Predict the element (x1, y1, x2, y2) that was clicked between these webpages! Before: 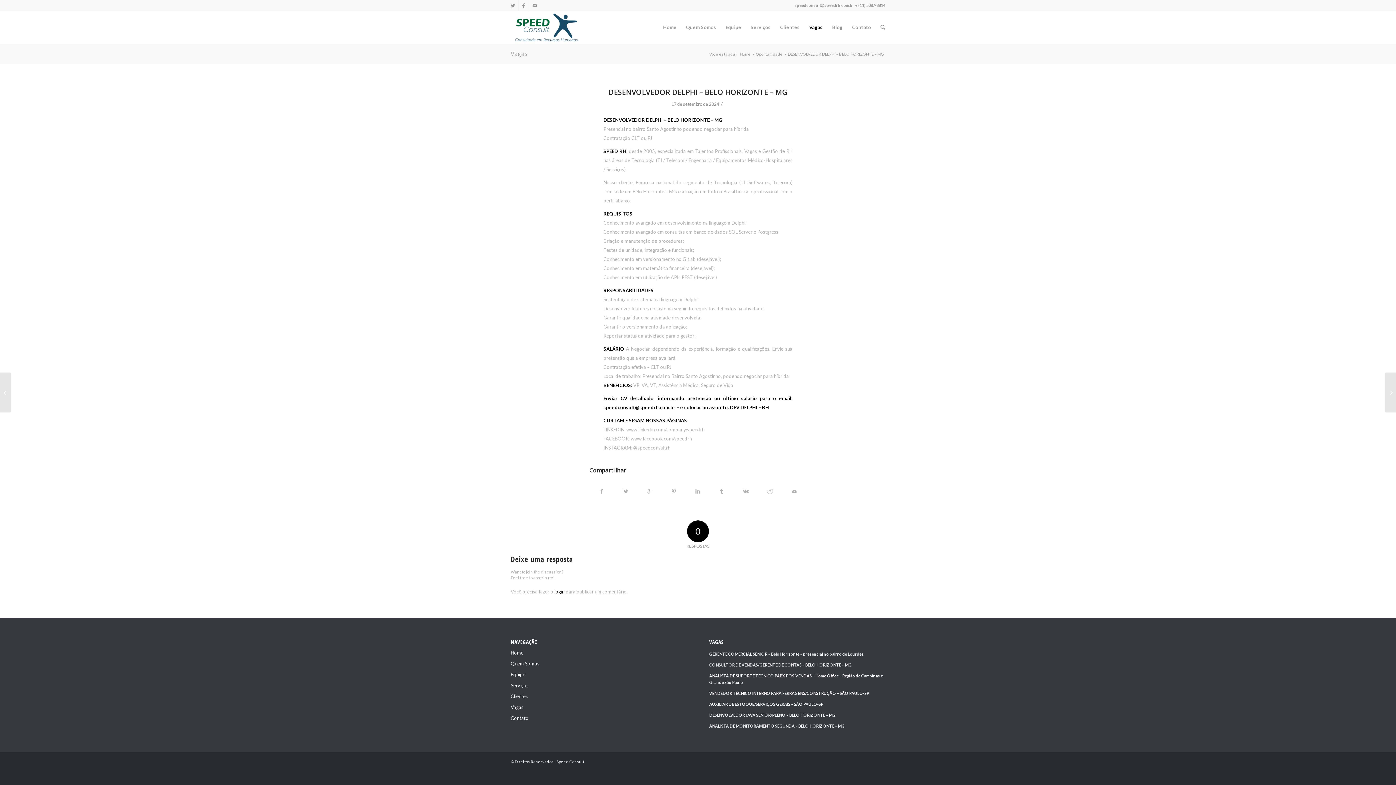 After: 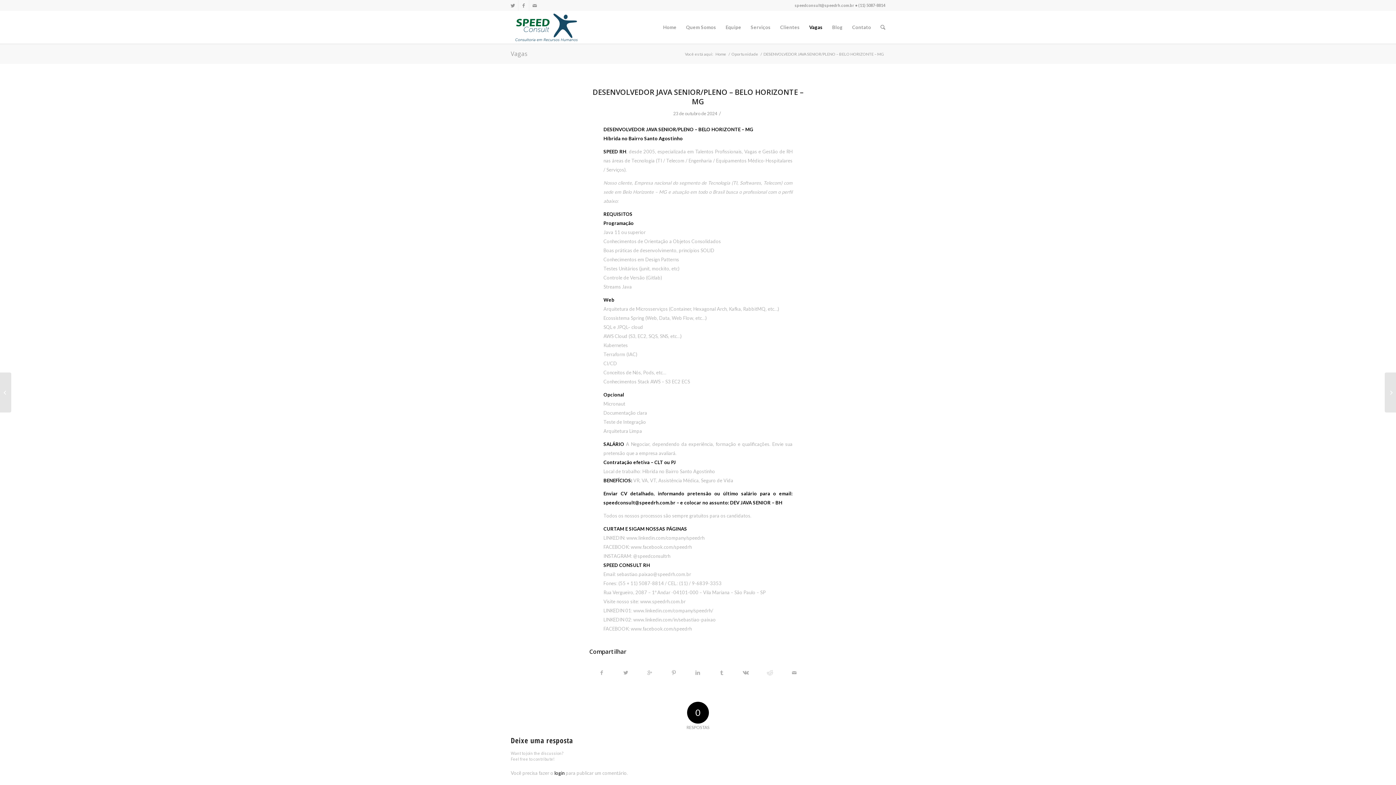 Action: label: DESENVOLVEDOR JAVA SENIOR/PLENO – BELO HORIZONTE – MG bbox: (709, 711, 885, 718)